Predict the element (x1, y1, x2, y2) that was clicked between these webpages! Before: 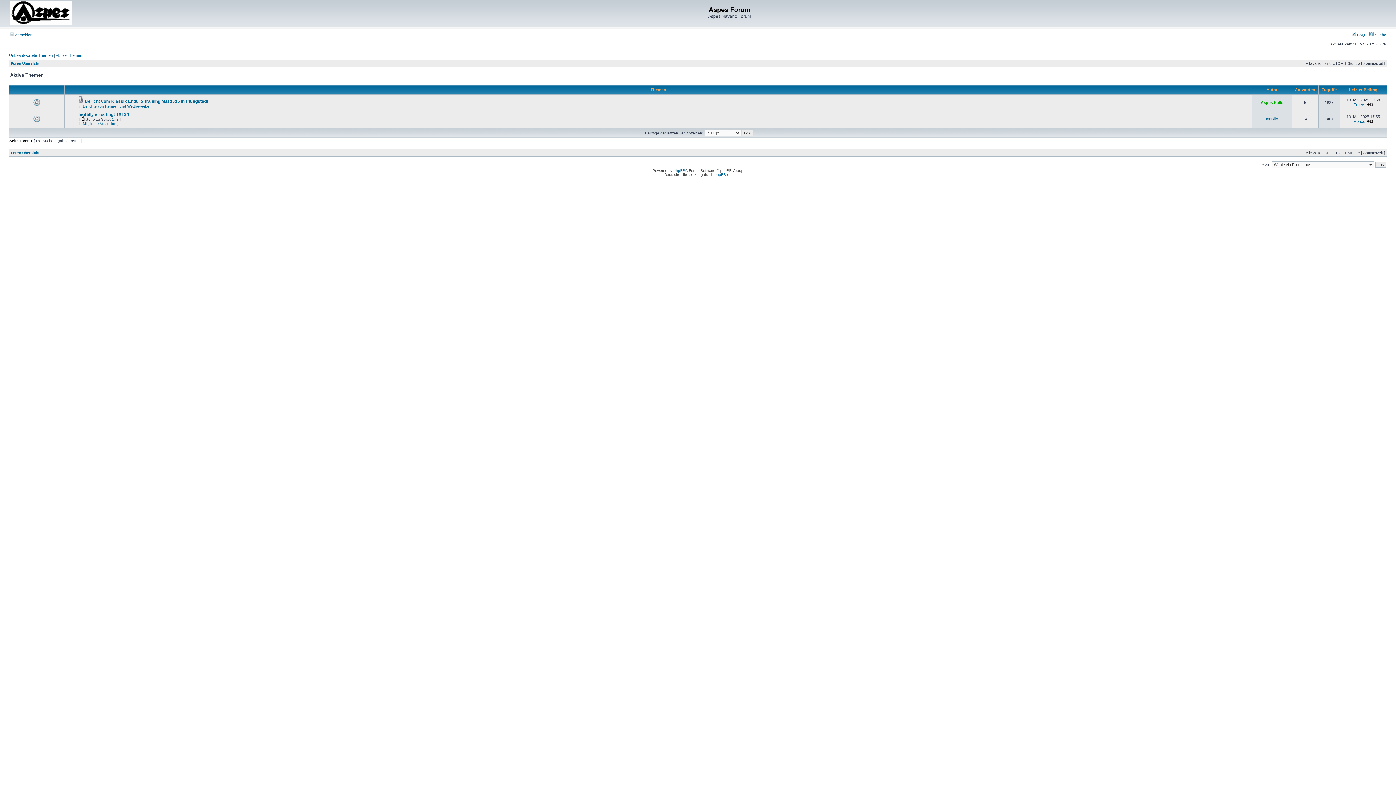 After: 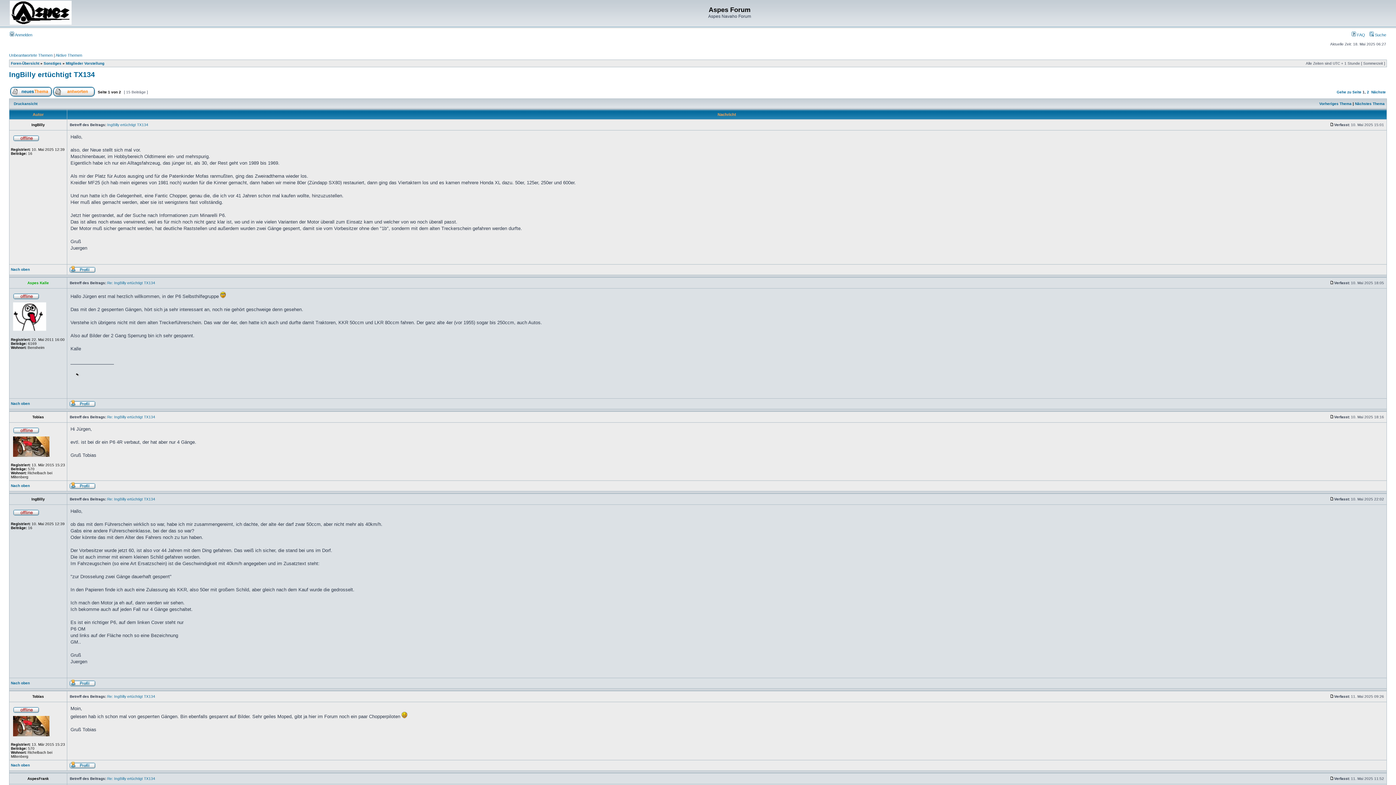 Action: bbox: (78, 112, 129, 117) label: IngBilly ertüchtigt TX134